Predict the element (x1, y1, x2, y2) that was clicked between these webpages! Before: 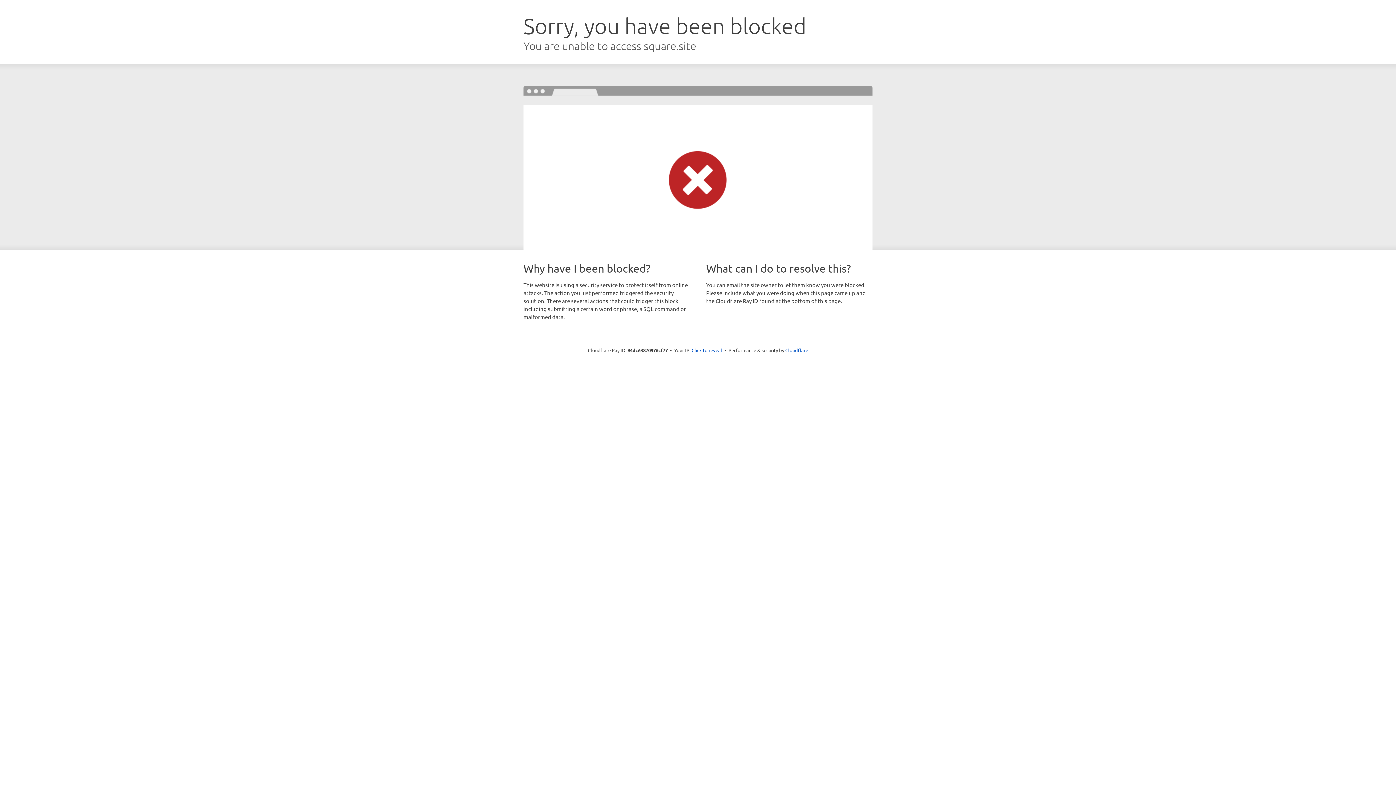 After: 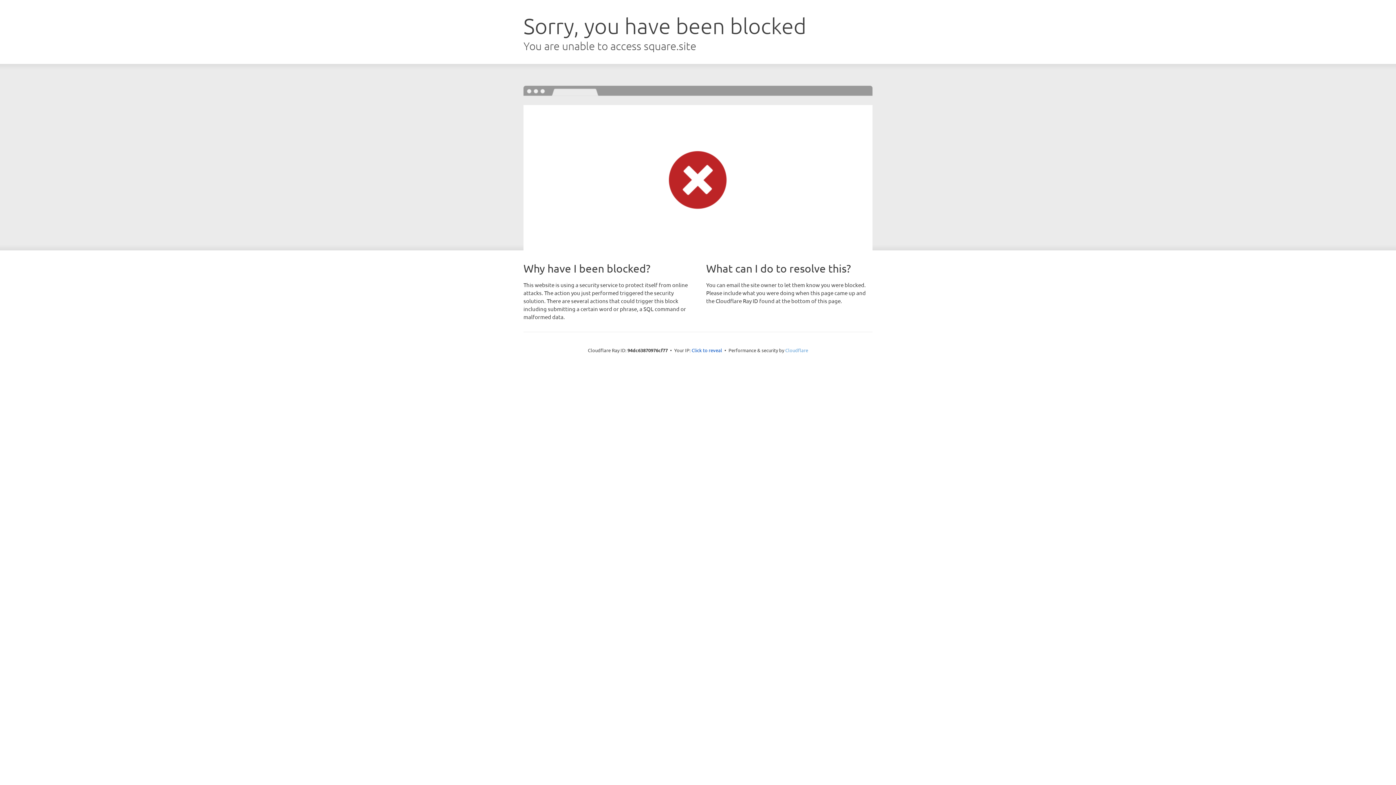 Action: bbox: (785, 347, 808, 353) label: Cloudflare